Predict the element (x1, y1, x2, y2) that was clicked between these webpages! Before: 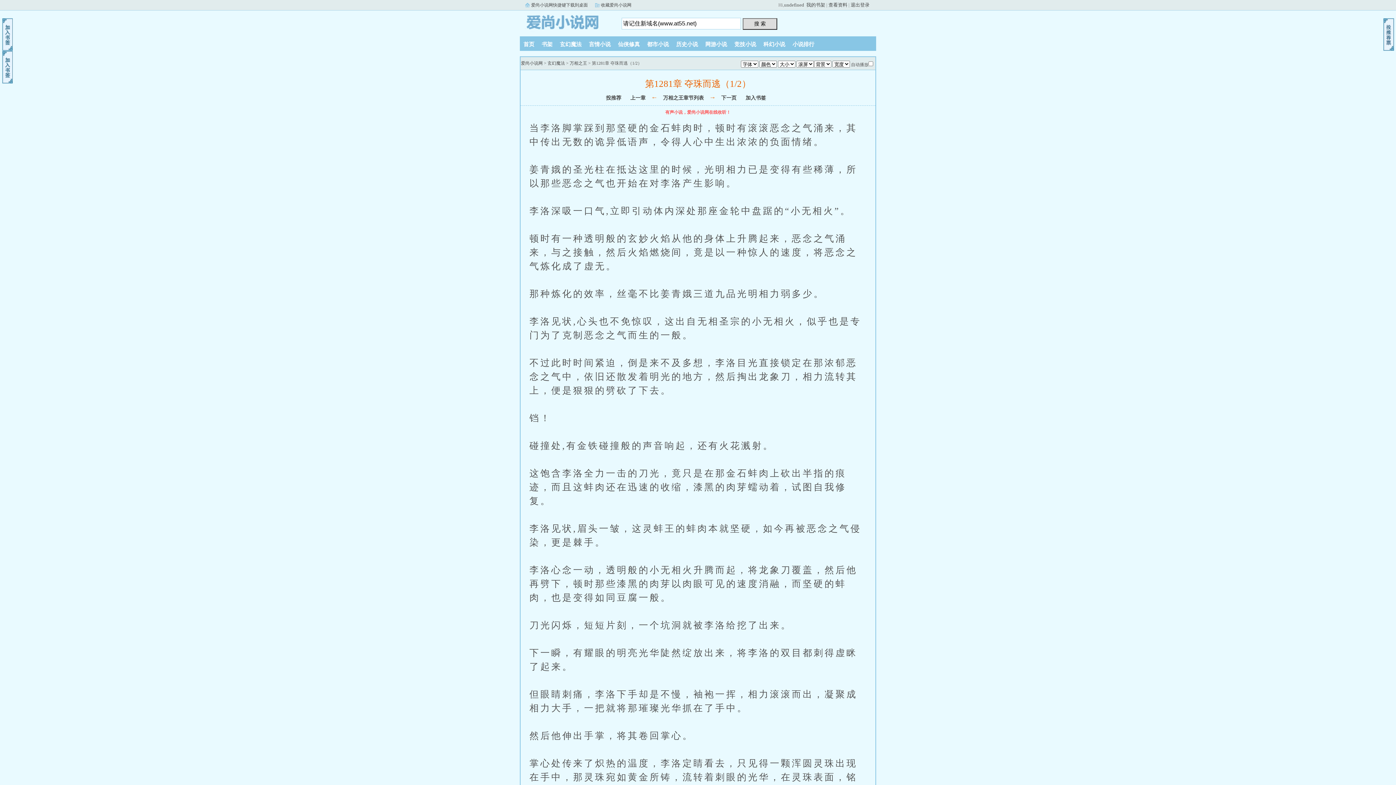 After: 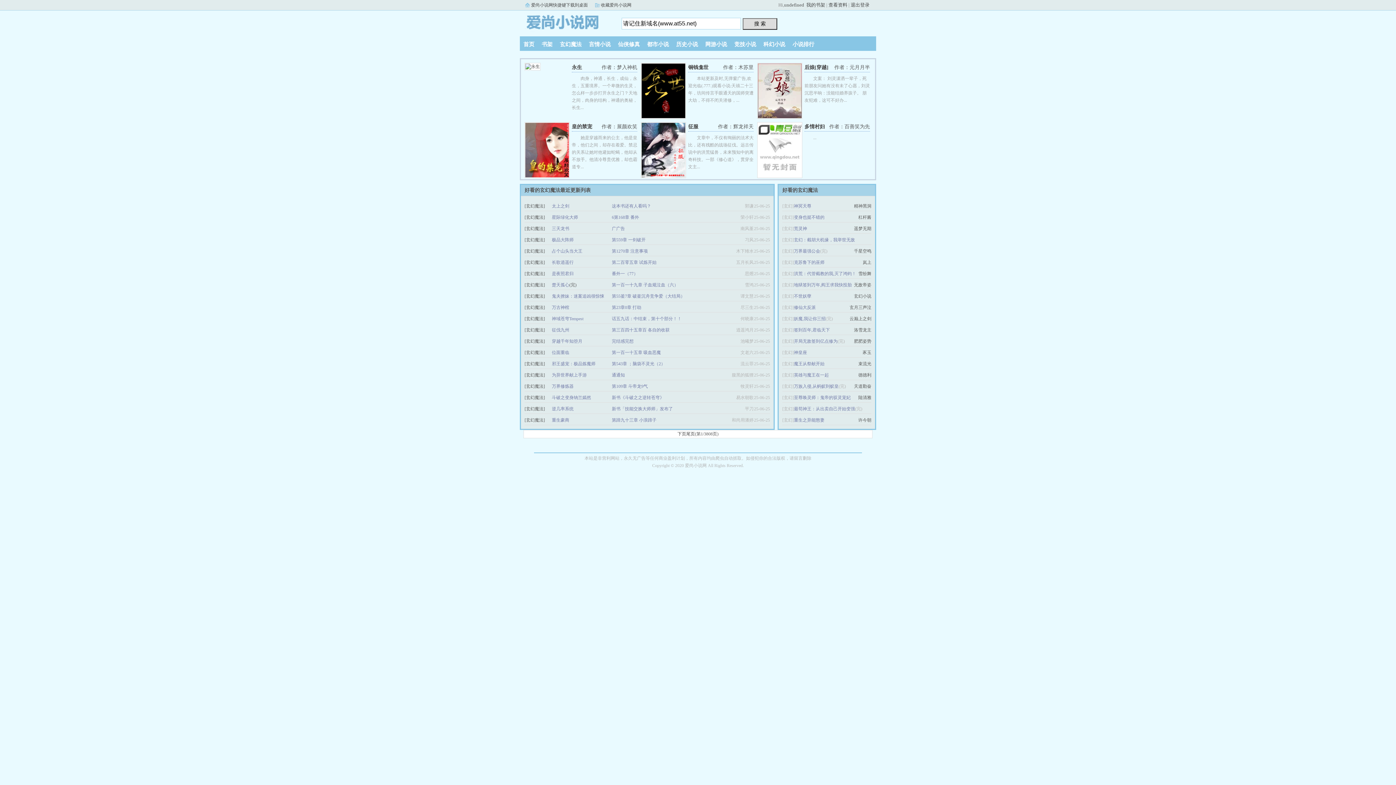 Action: bbox: (556, 41, 585, 47) label: 玄幻魔法